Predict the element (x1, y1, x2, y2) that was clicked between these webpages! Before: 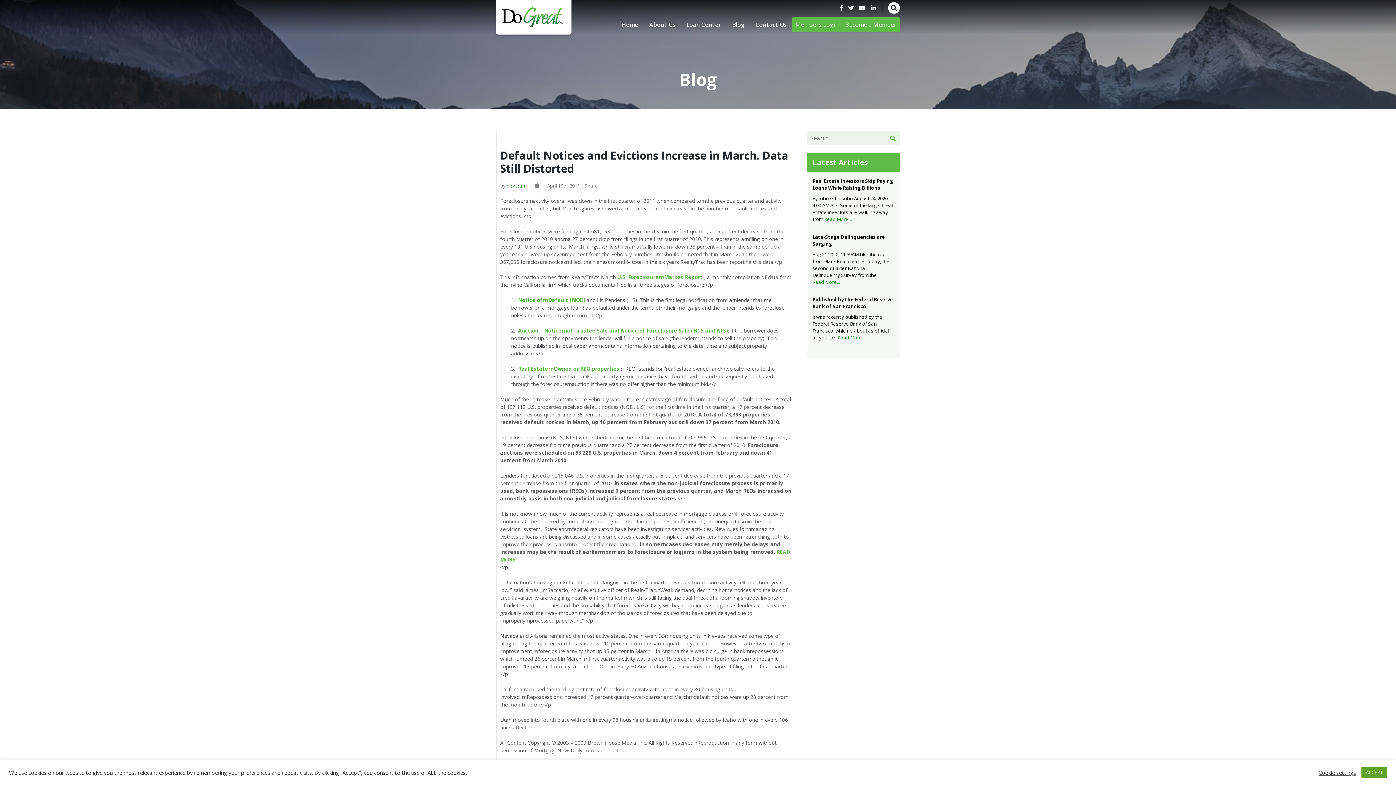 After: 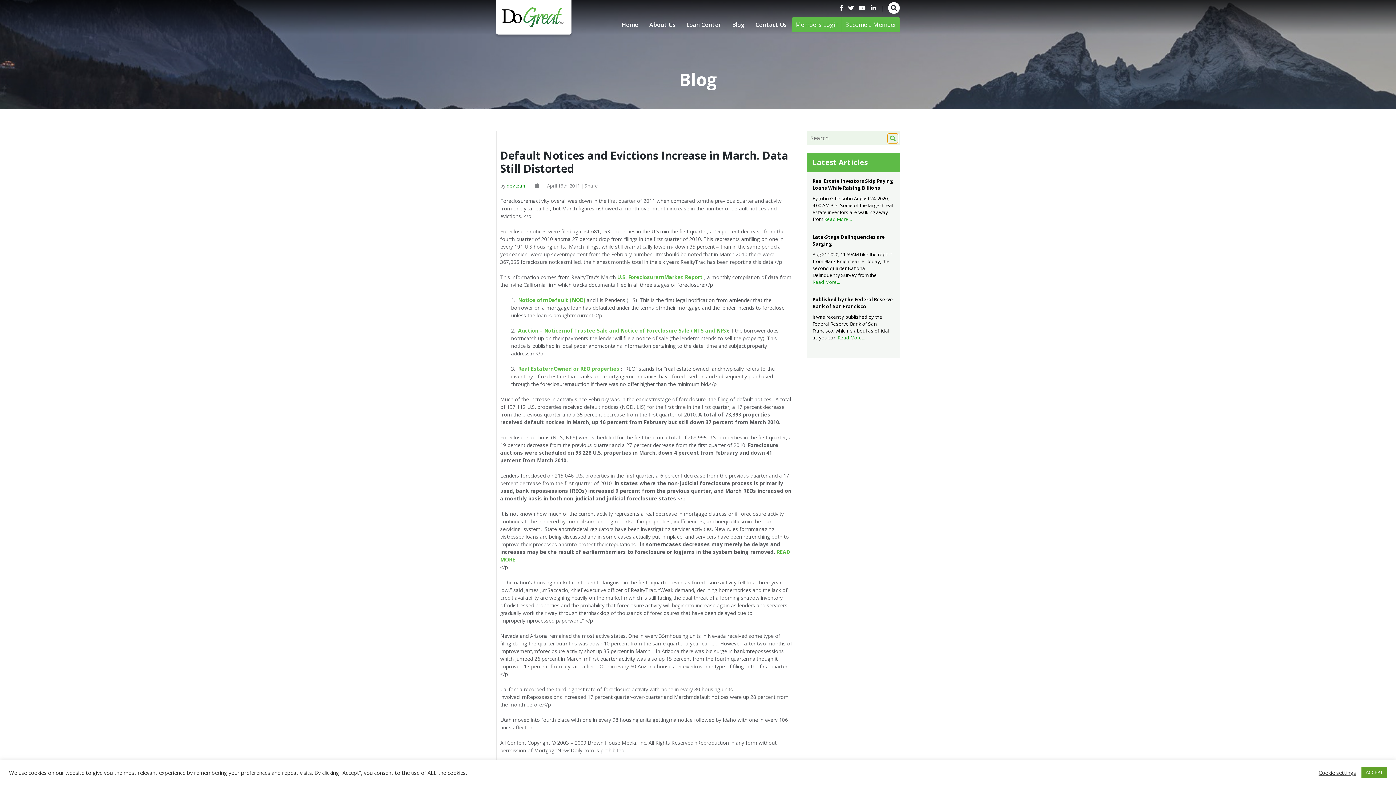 Action: bbox: (888, 133, 898, 143)